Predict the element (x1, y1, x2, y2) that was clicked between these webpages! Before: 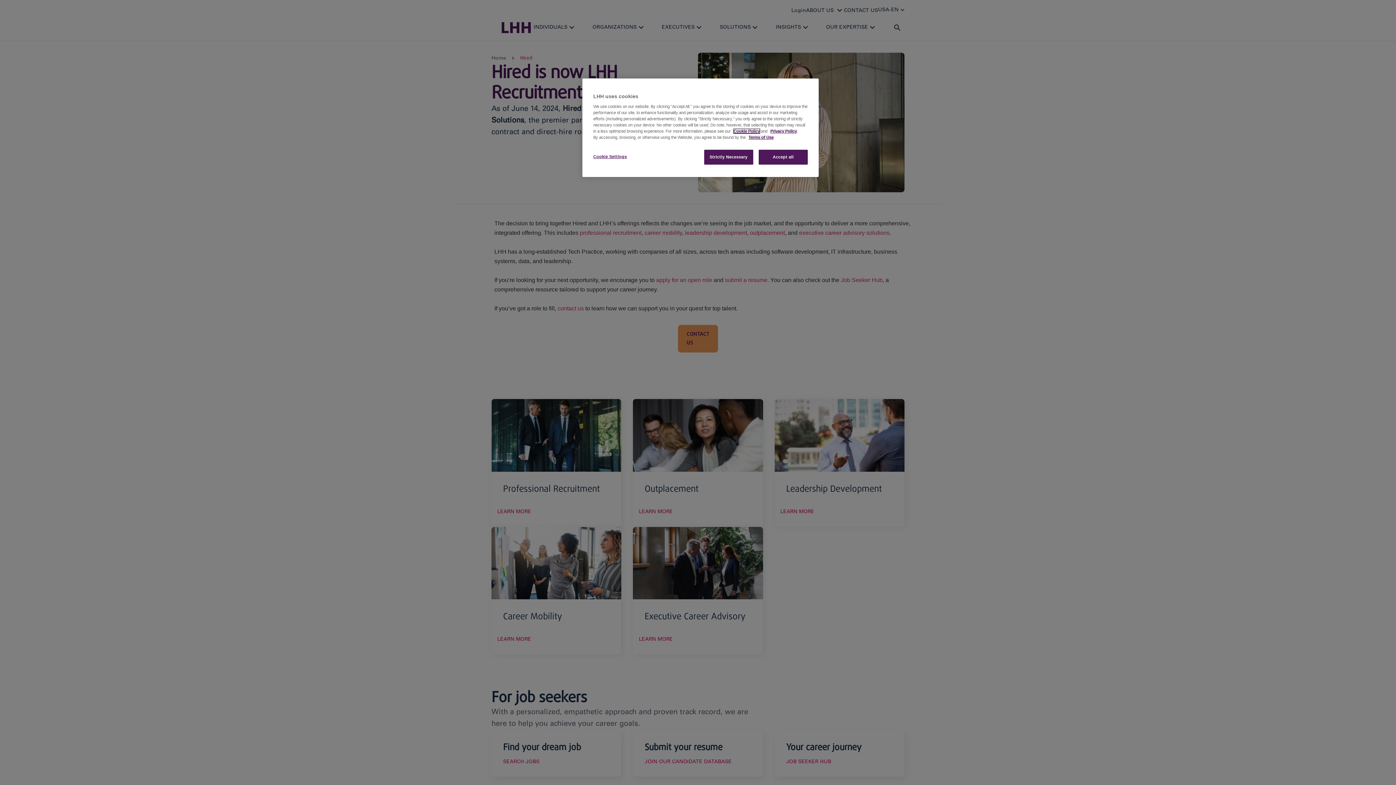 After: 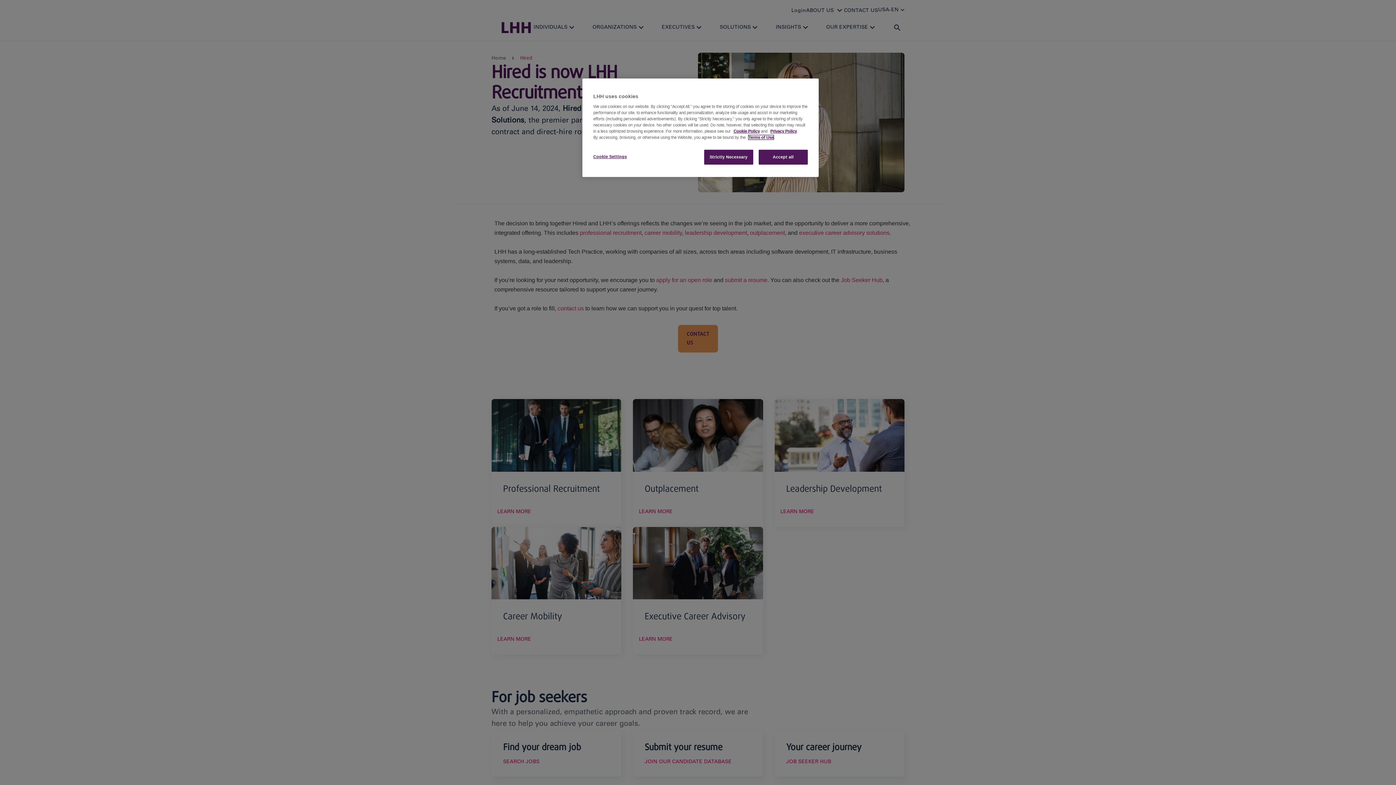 Action: bbox: (748, 135, 773, 139) label: Terms of Use